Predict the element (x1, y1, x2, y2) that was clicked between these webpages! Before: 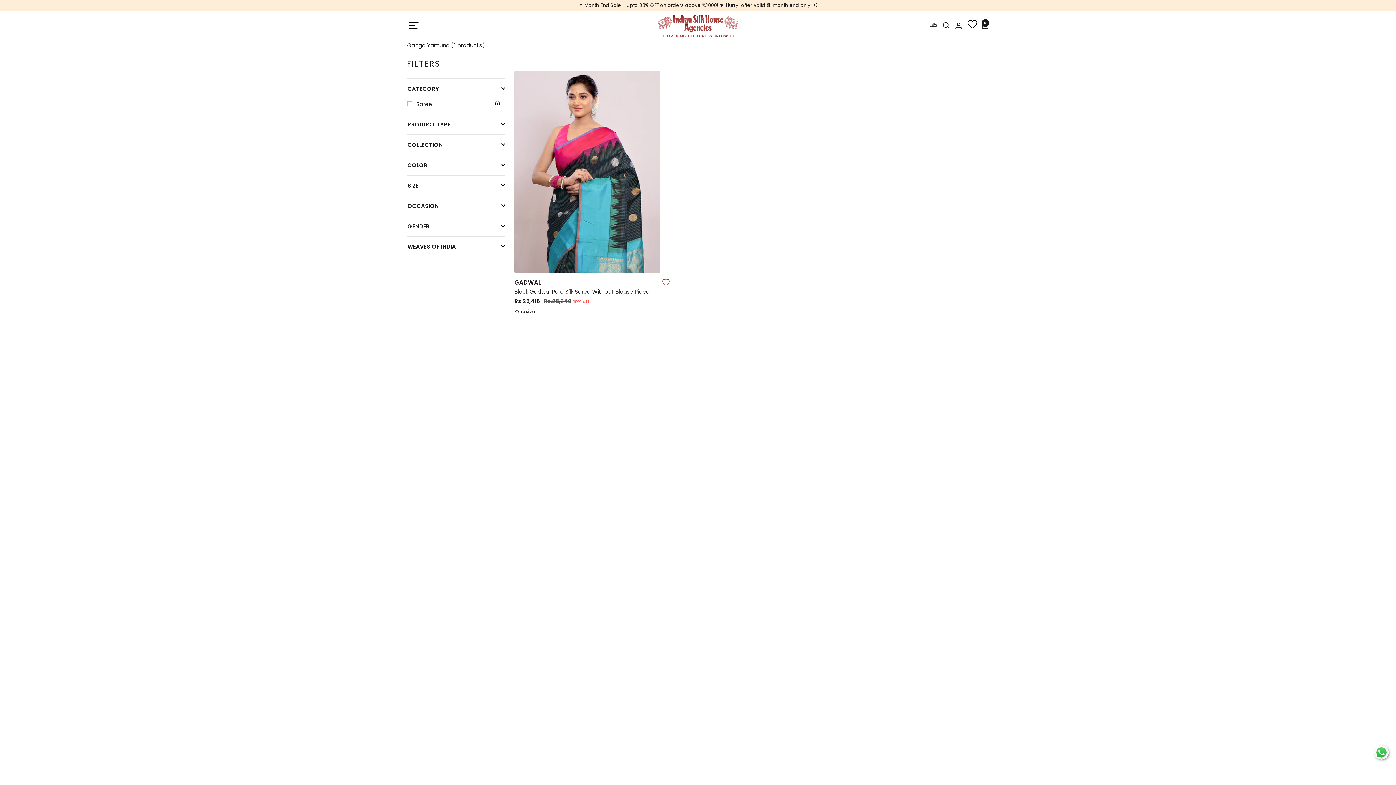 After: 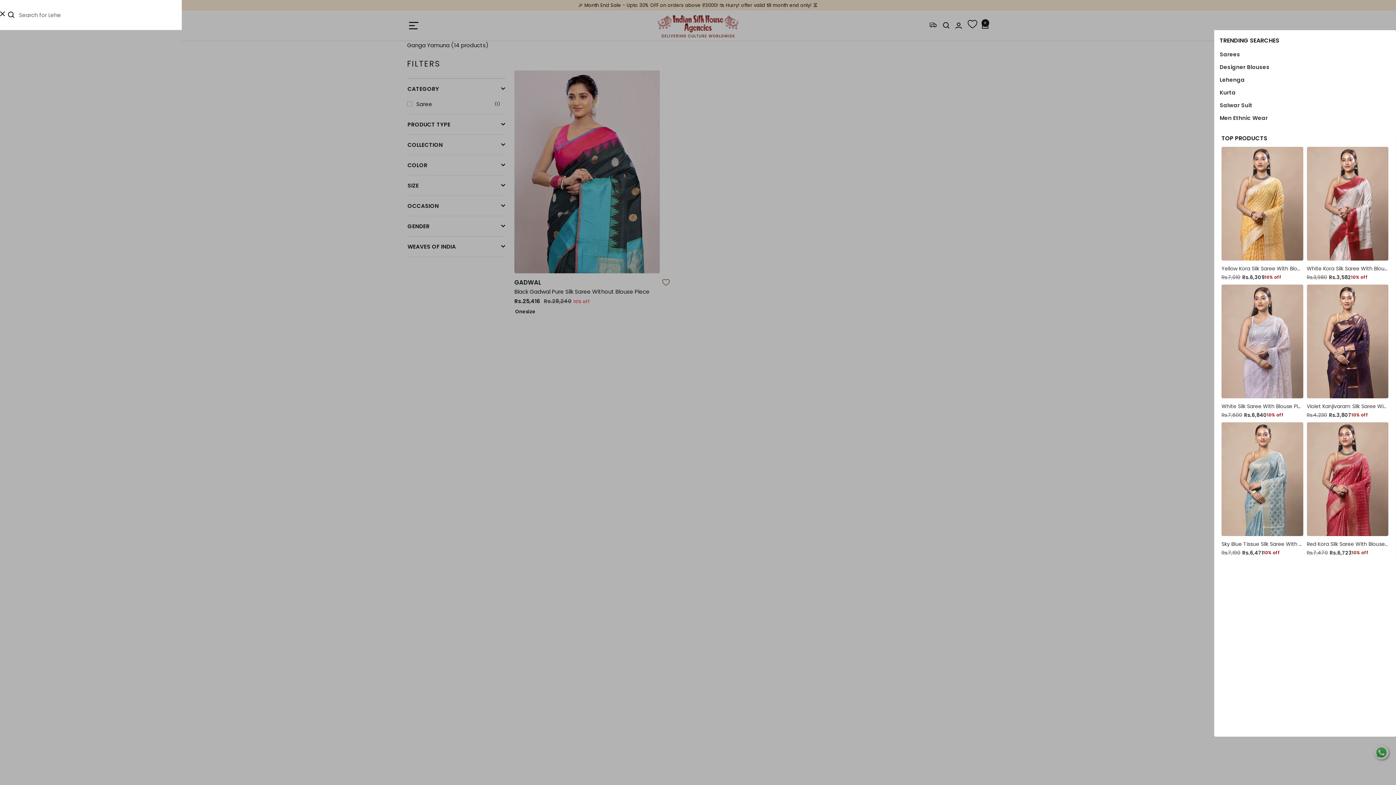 Action: bbox: (943, 22, 949, 28) label: Search